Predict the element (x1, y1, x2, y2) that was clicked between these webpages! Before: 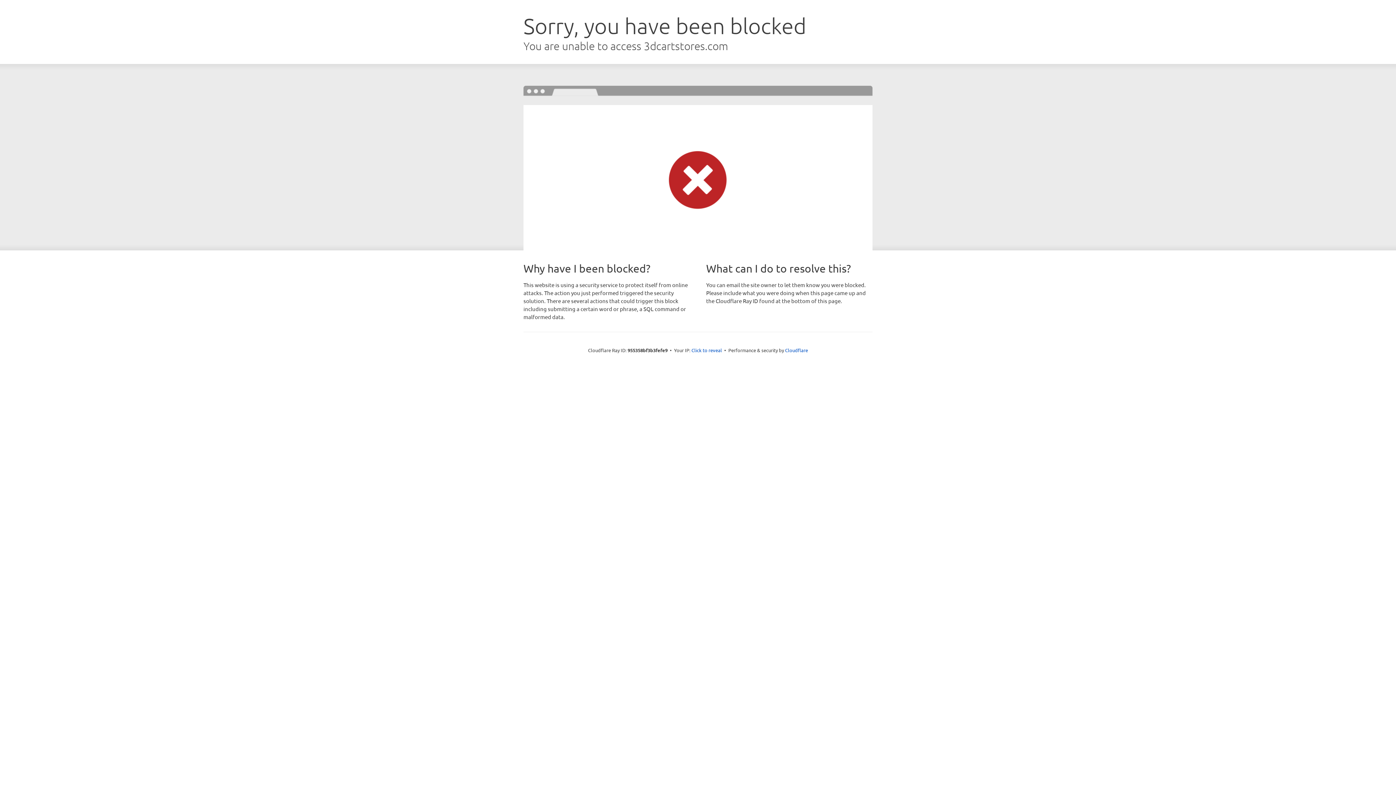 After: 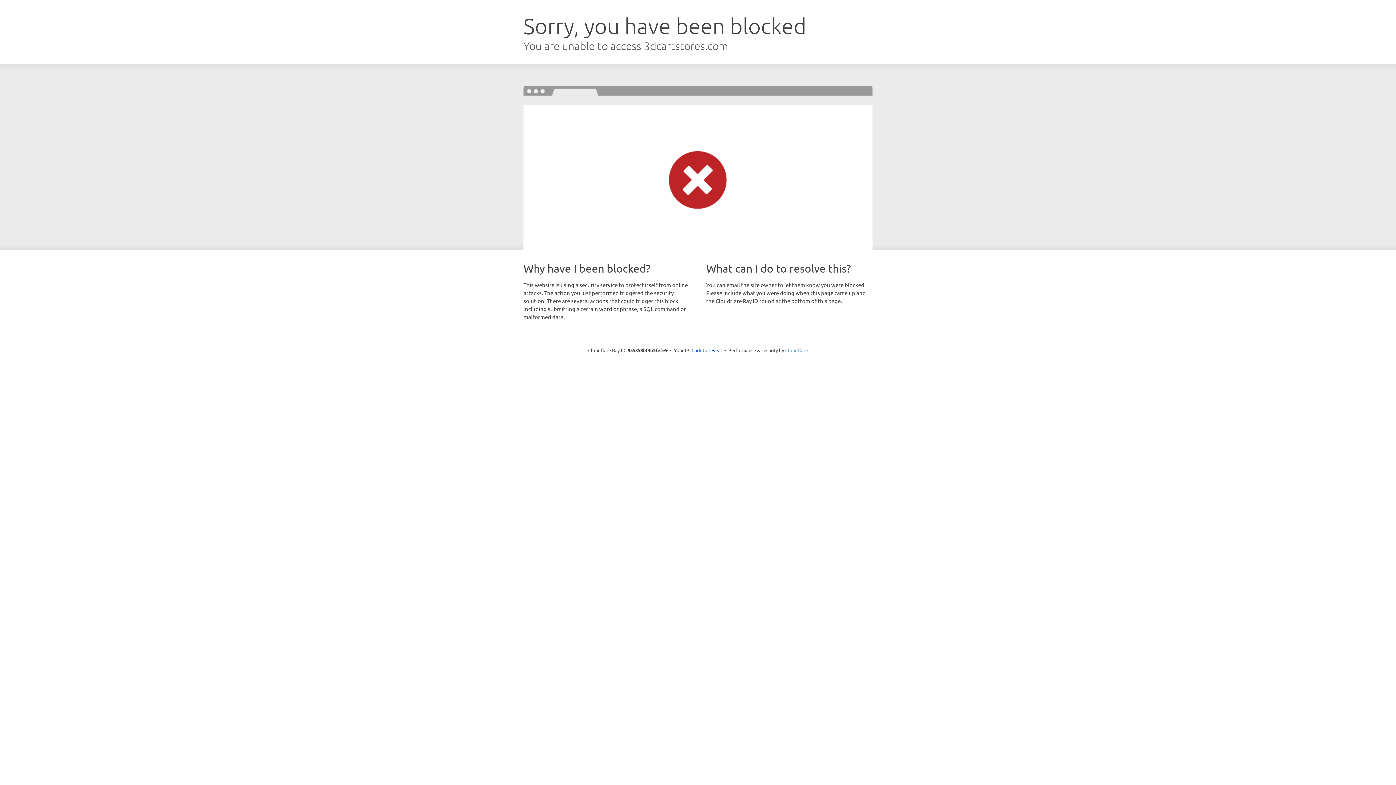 Action: label: Cloudflare bbox: (785, 347, 808, 353)